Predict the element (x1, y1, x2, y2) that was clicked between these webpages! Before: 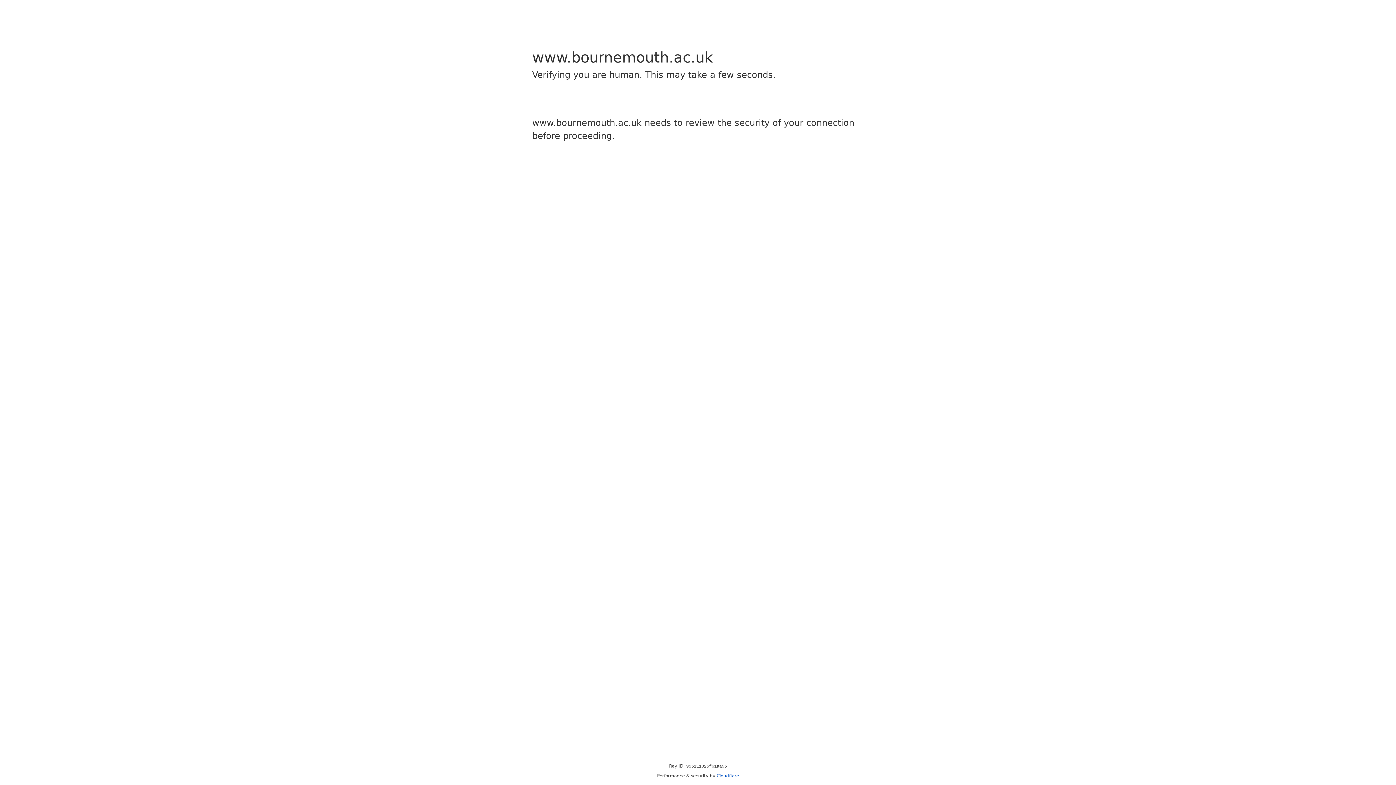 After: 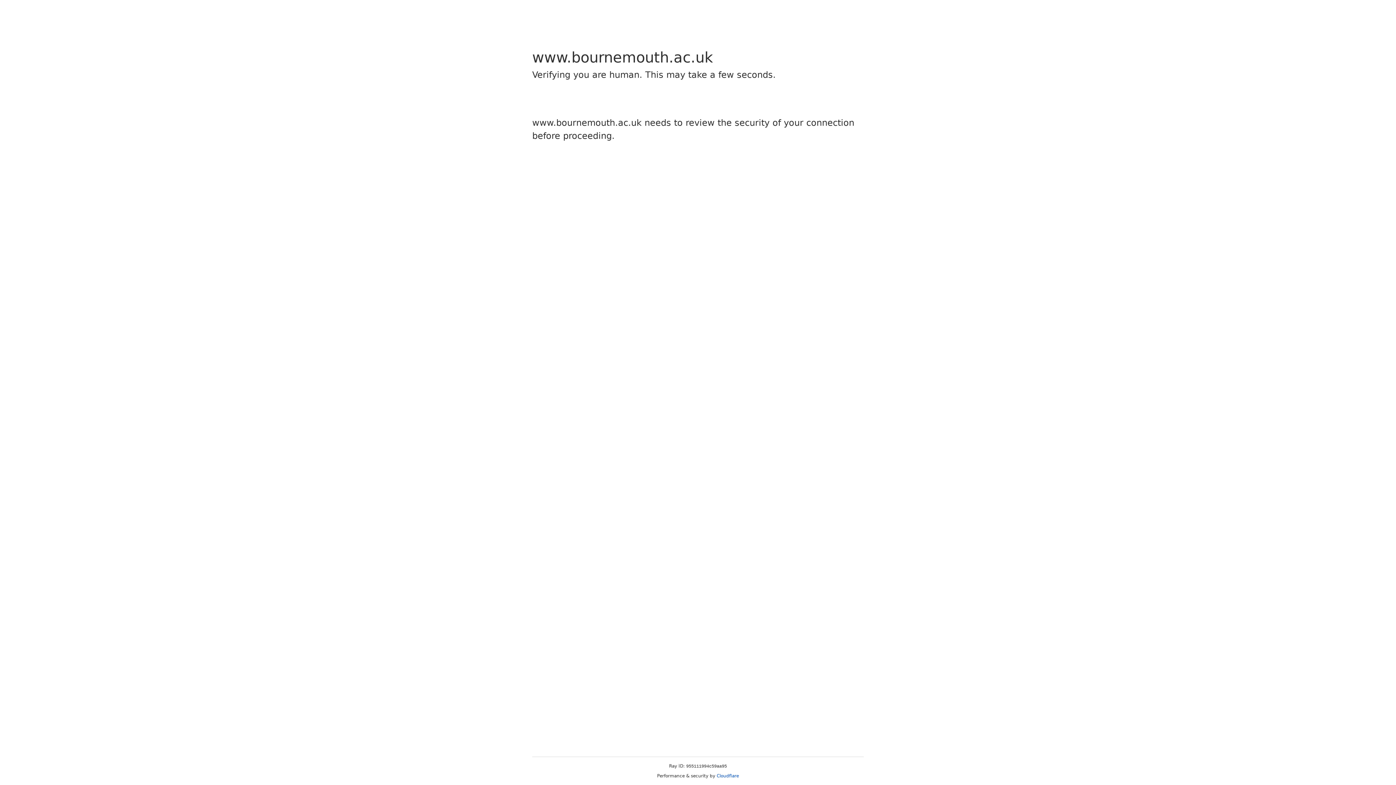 Action: bbox: (716, 773, 739, 778) label: Cloudflare